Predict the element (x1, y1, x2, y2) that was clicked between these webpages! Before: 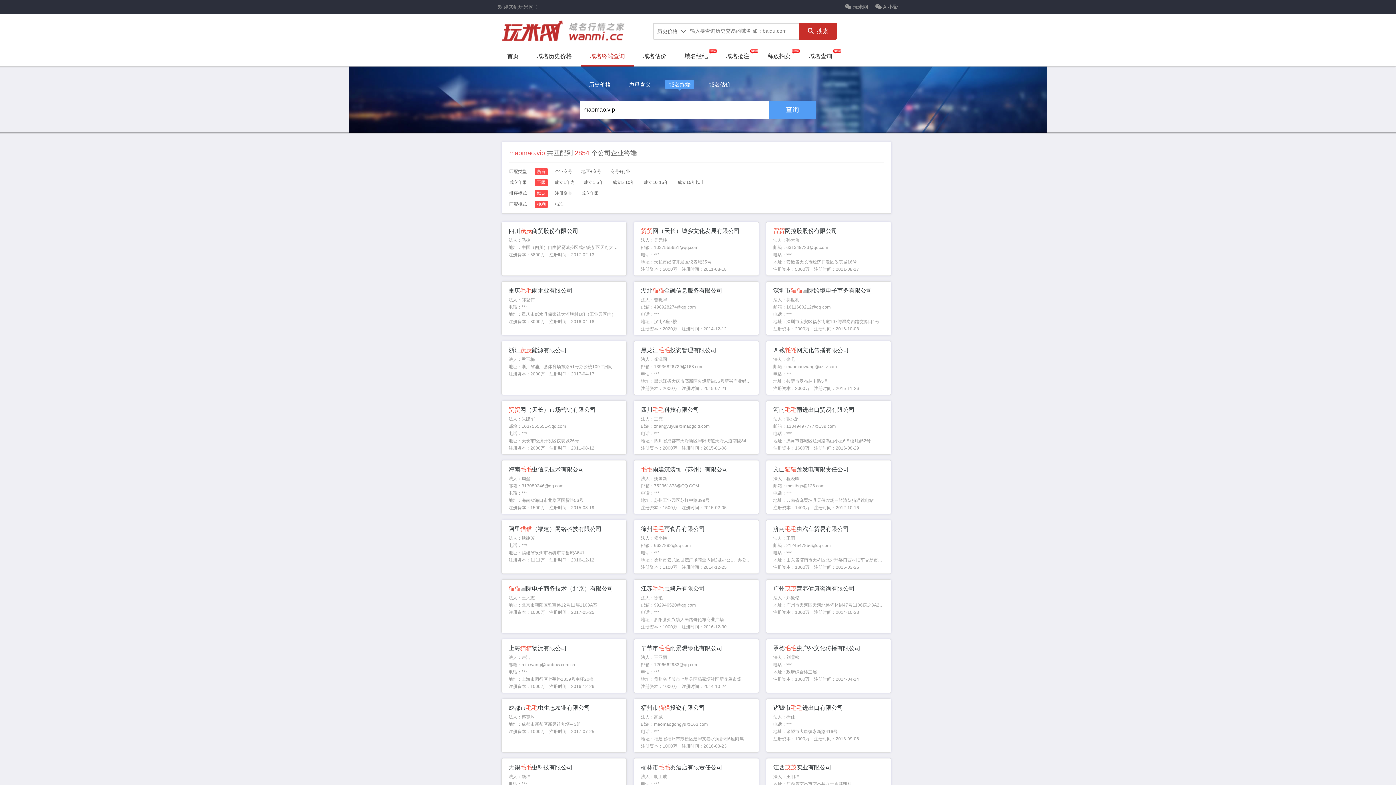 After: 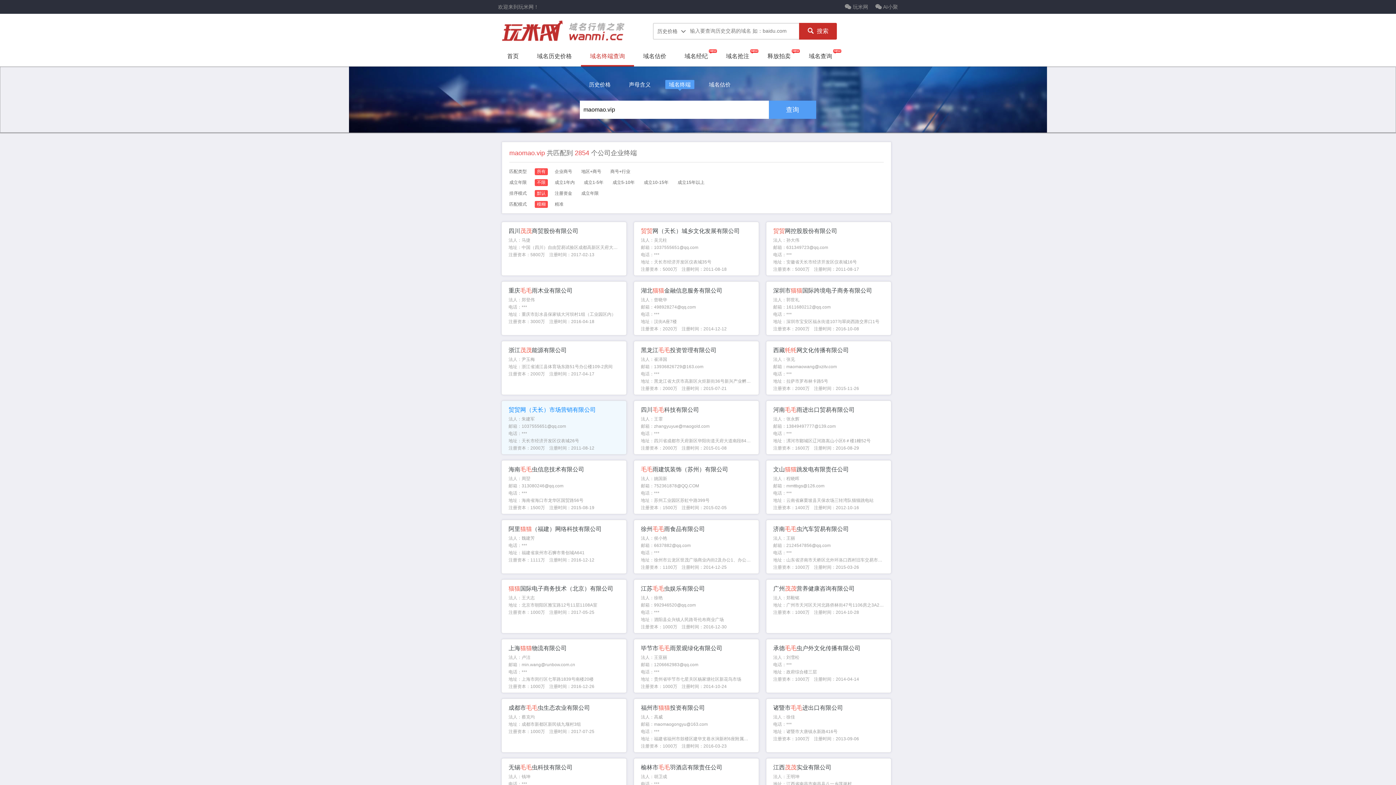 Action: bbox: (508, 406, 596, 413) label: 贸贸网（天长）市场营销有限公司